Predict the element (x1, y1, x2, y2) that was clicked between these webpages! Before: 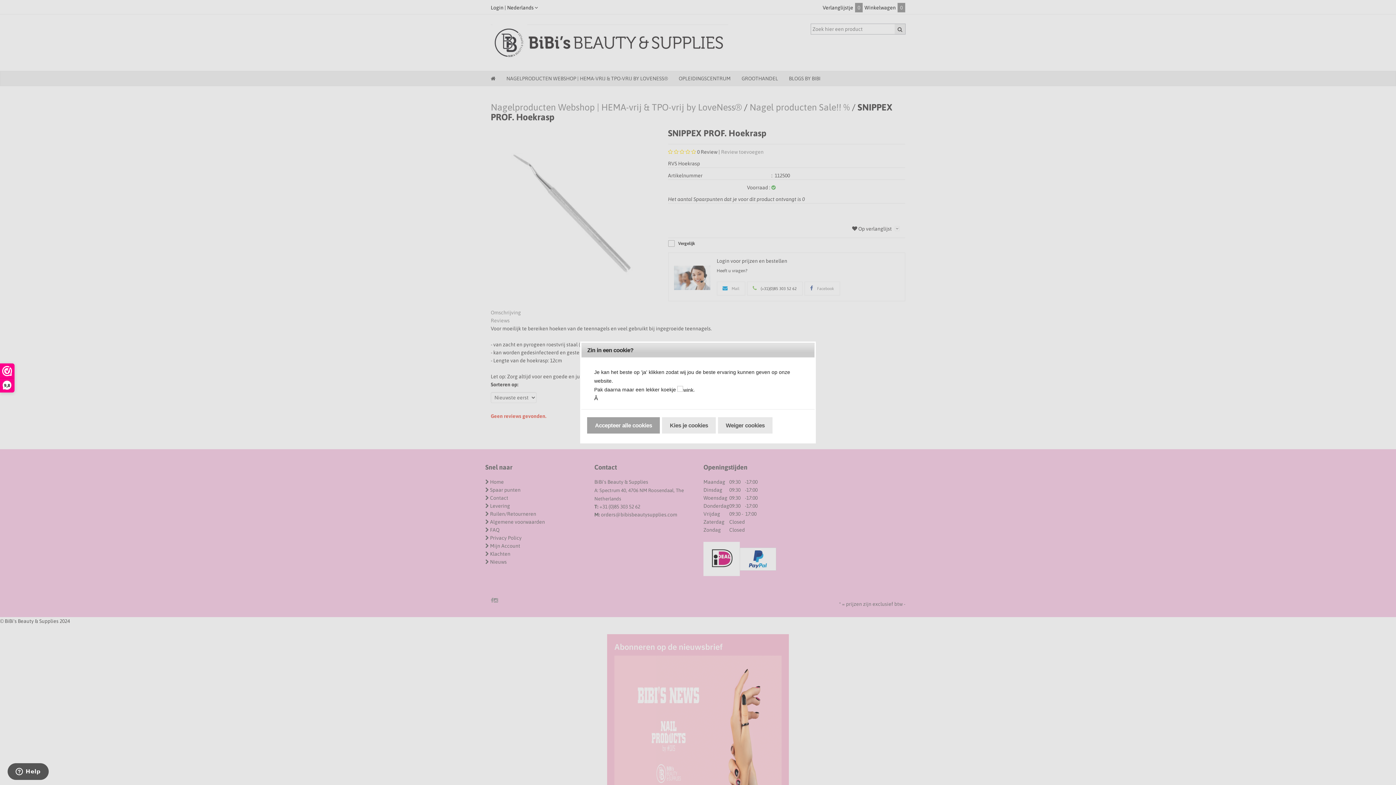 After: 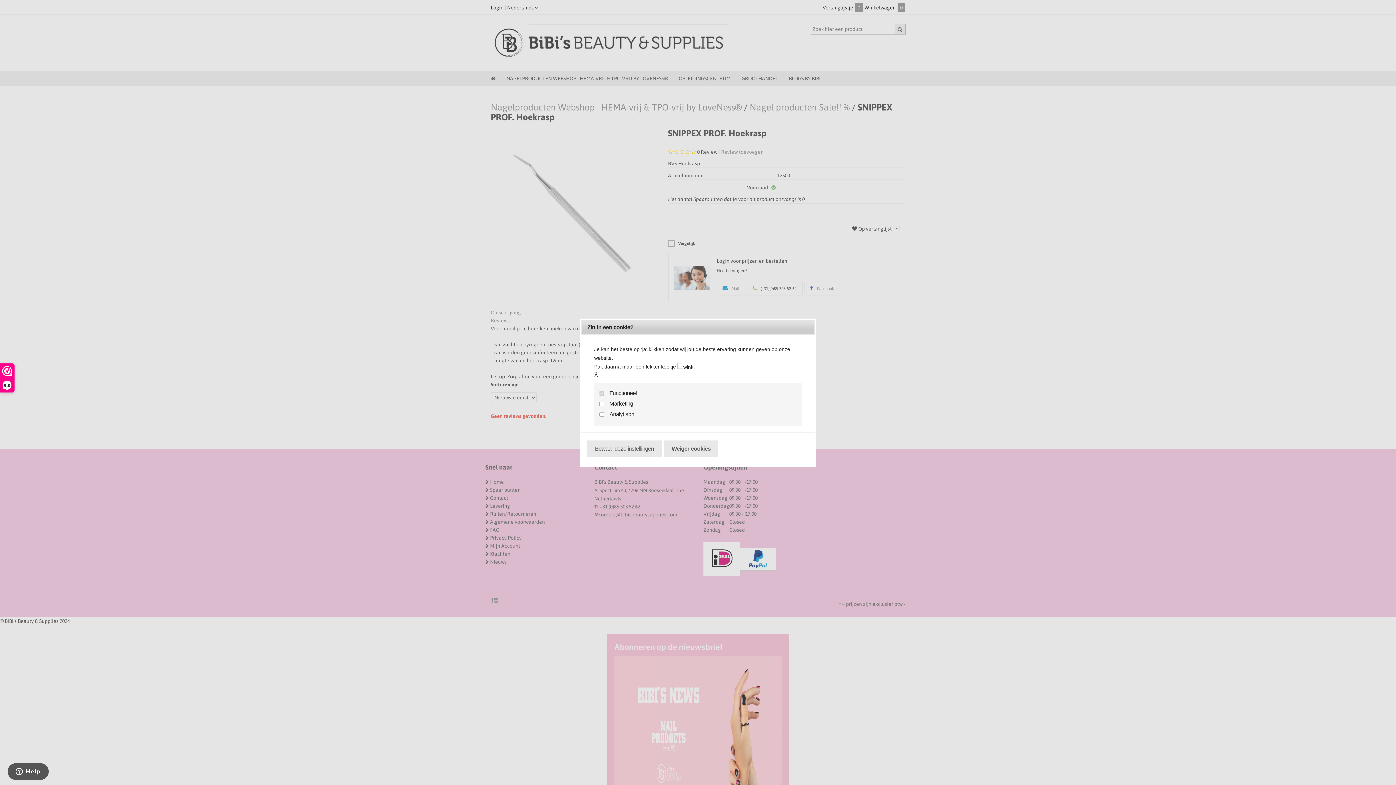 Action: label: Kies je cookies bbox: (662, 417, 715, 433)